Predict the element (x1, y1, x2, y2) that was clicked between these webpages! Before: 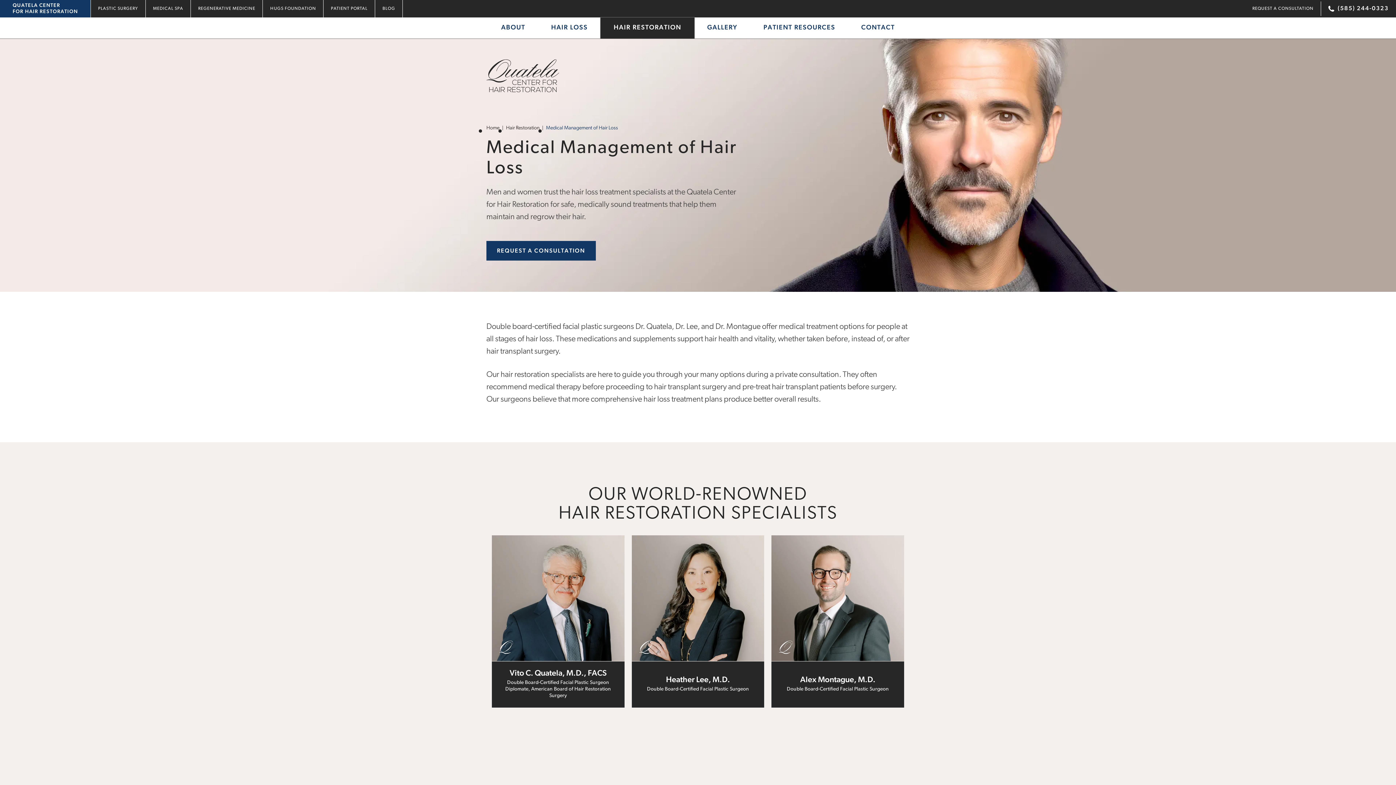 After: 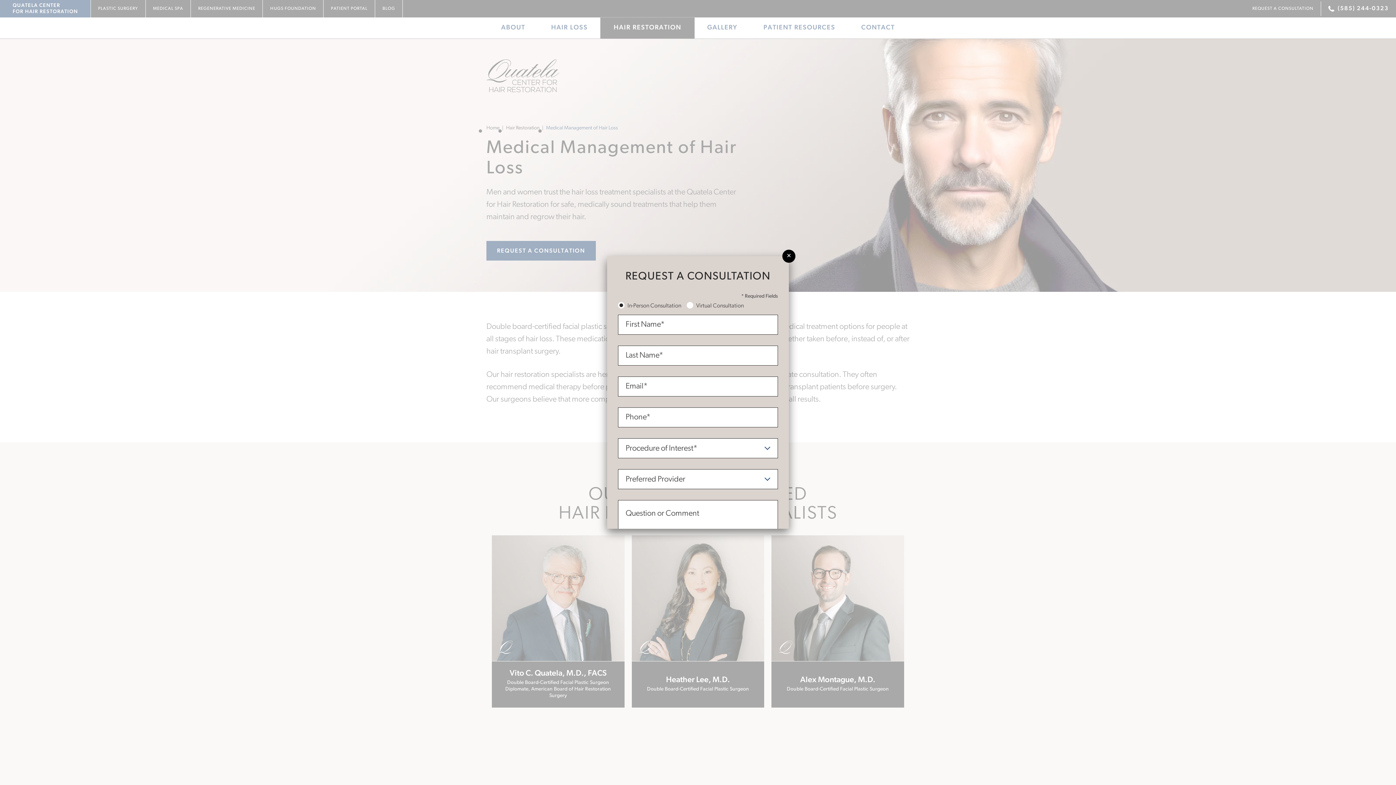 Action: label: REQUEST A CONSULTATION bbox: (1245, 1, 1321, 16)